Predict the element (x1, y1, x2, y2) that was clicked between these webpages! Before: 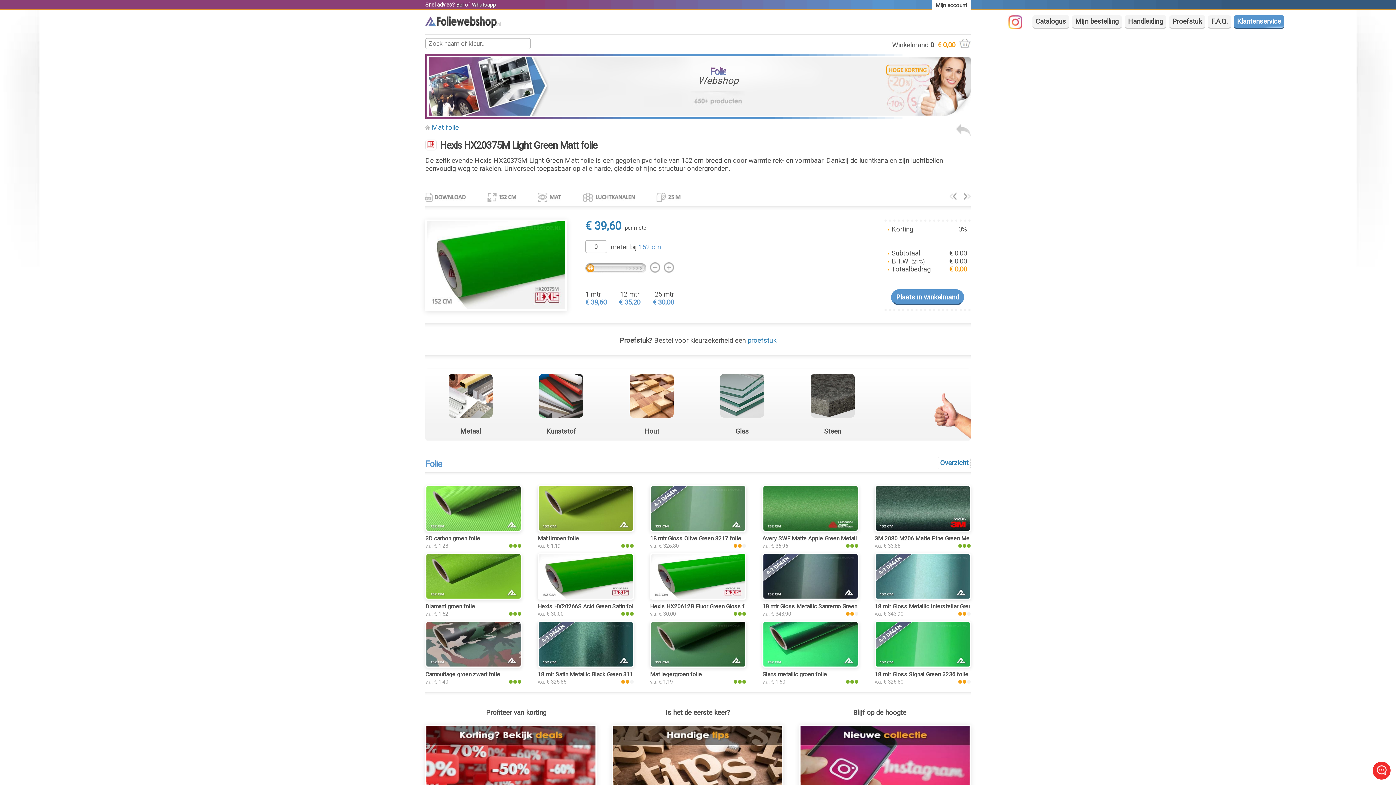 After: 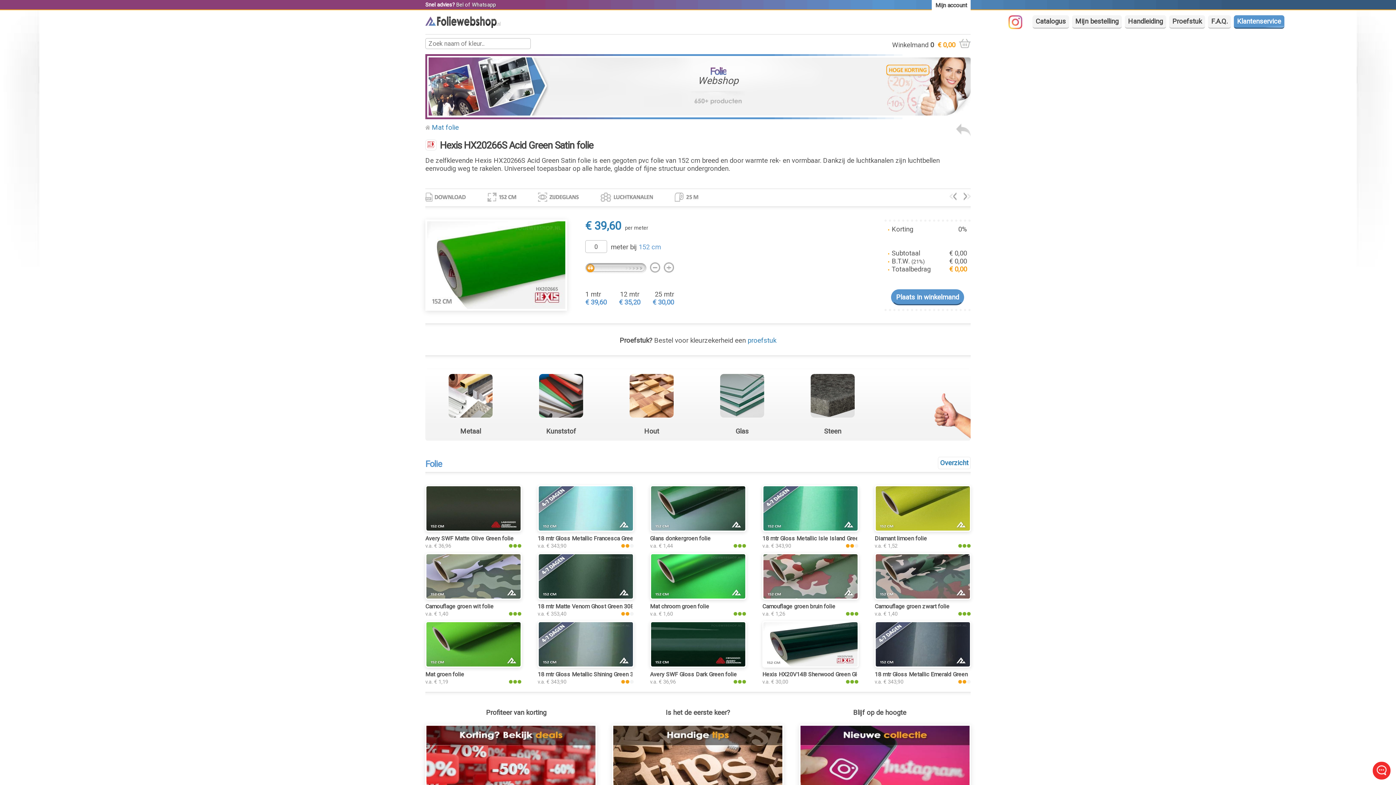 Action: bbox: (537, 593, 634, 601)